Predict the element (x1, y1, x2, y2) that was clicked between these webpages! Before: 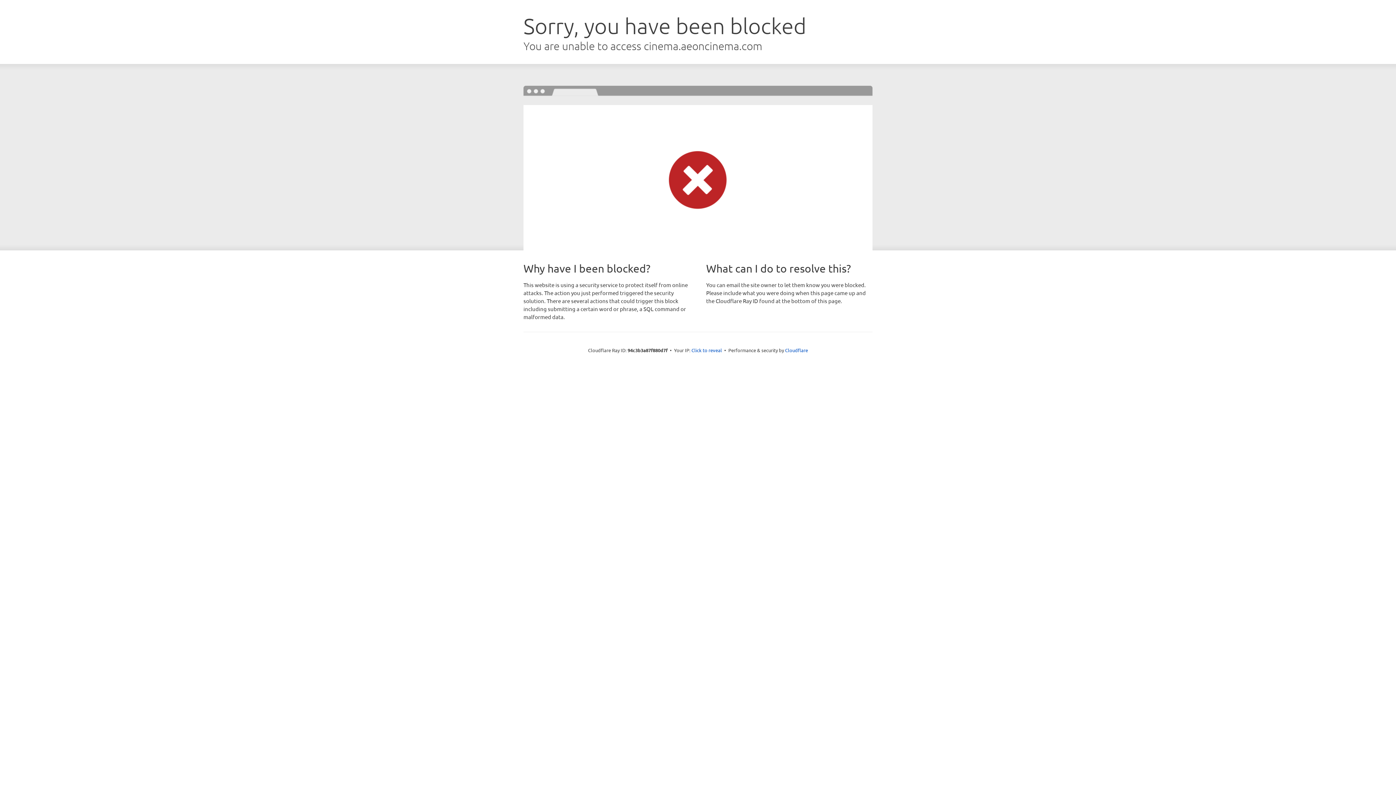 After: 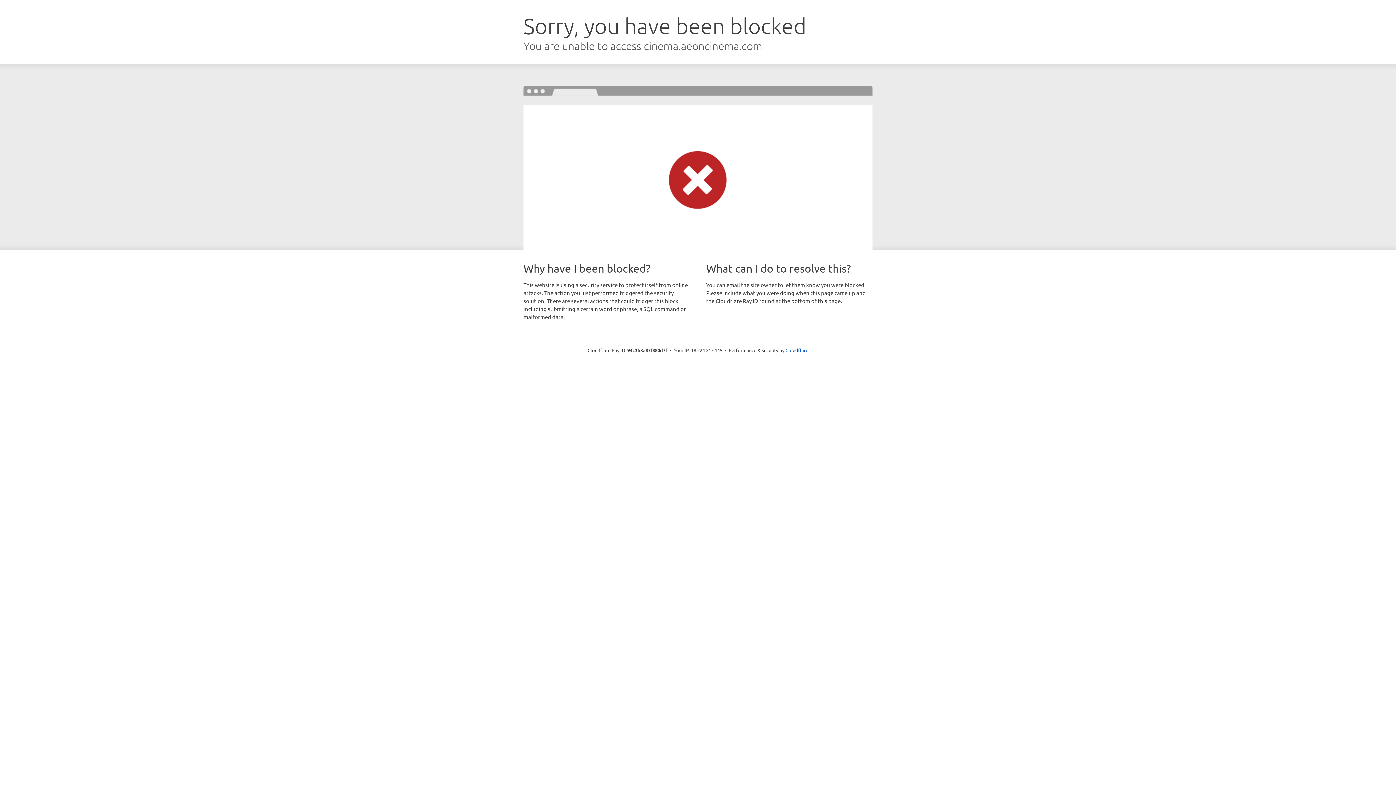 Action: label: Click to reveal bbox: (691, 346, 722, 353)